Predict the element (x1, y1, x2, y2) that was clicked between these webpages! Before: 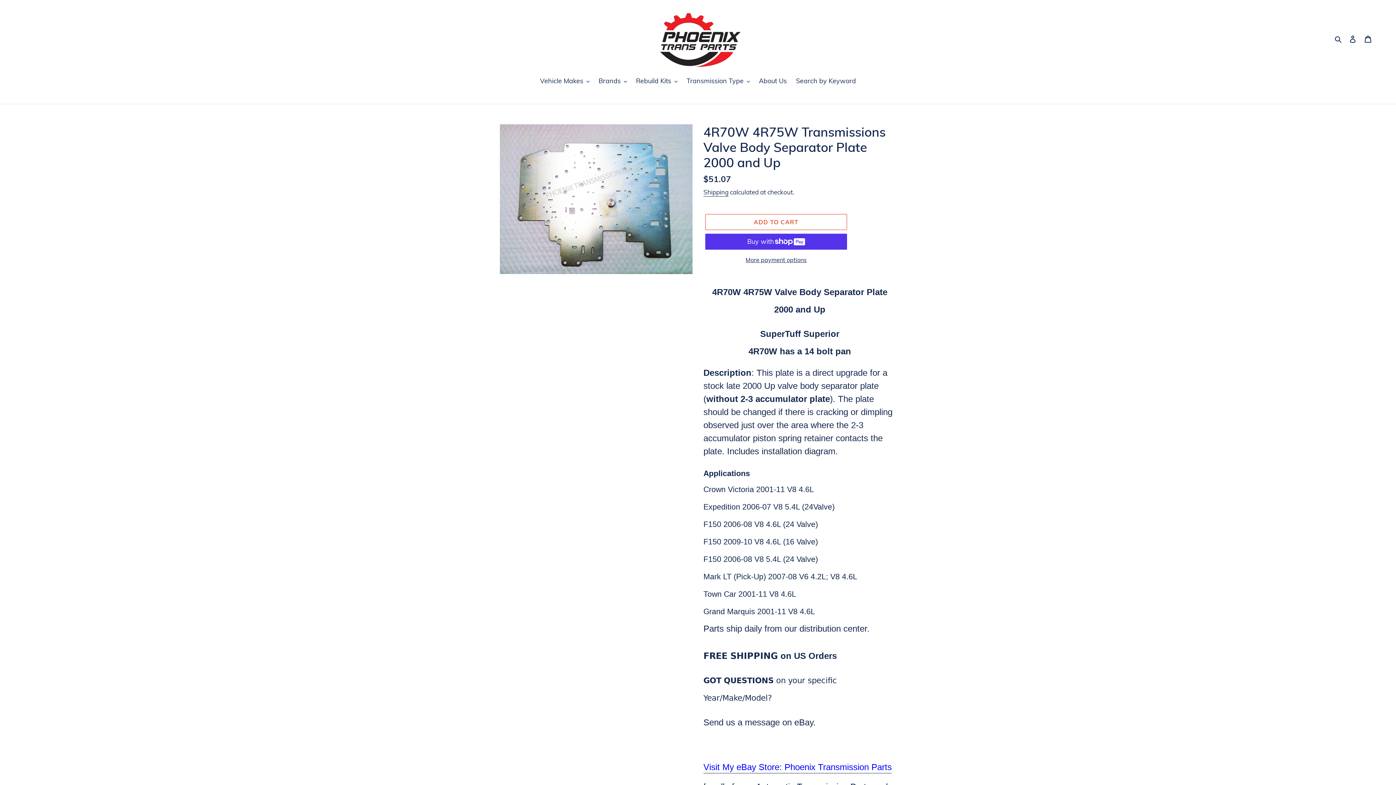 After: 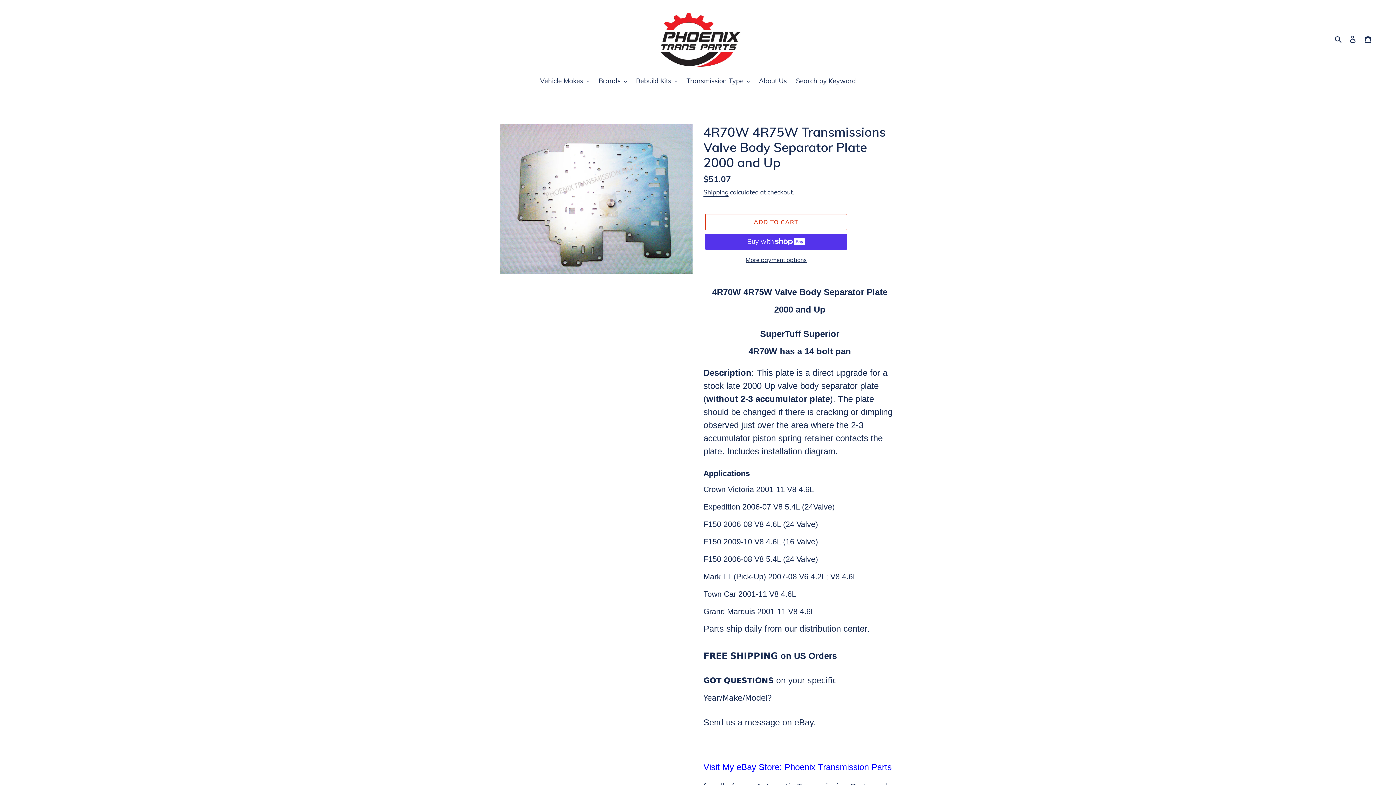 Action: bbox: (703, 759, 892, 773) label: Visit My eBay Store: Phoenix Transmission Parts